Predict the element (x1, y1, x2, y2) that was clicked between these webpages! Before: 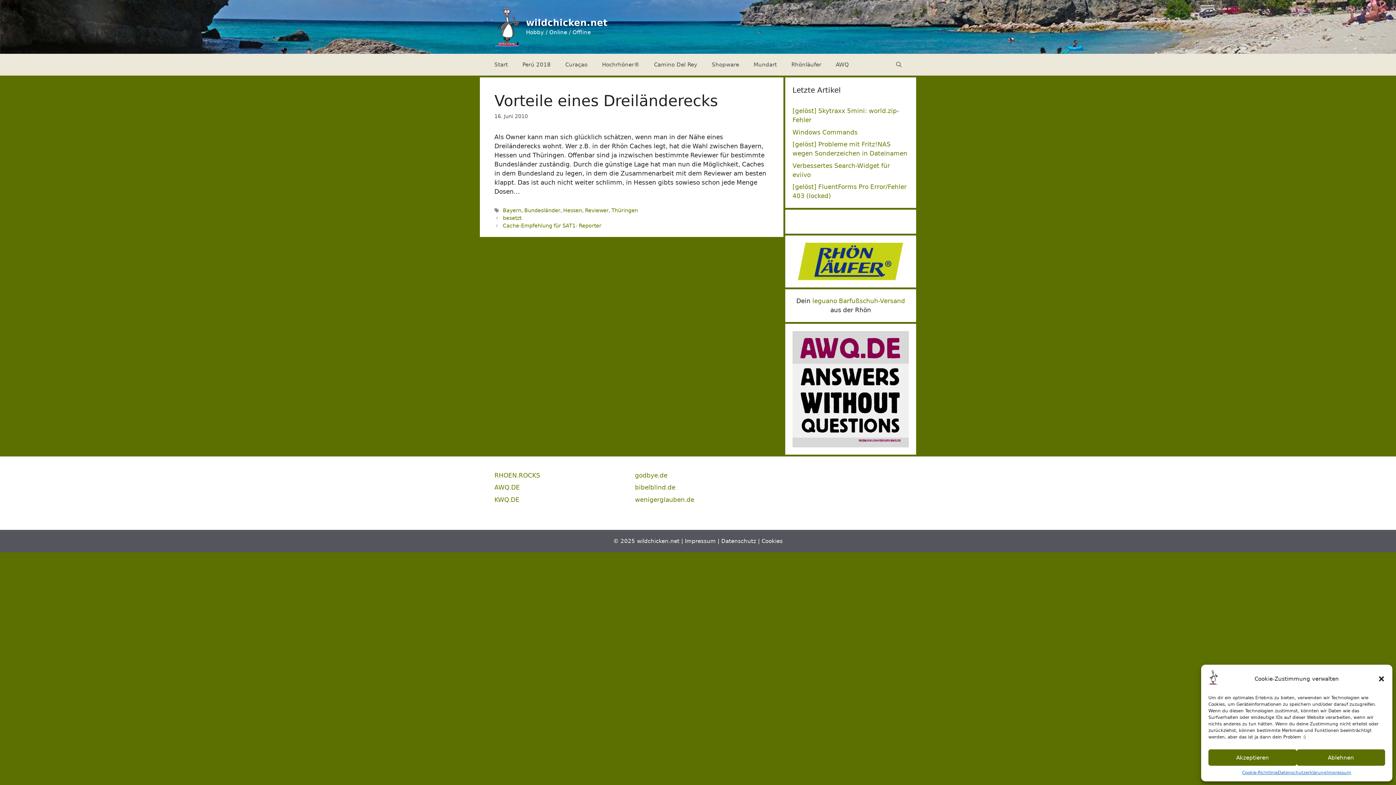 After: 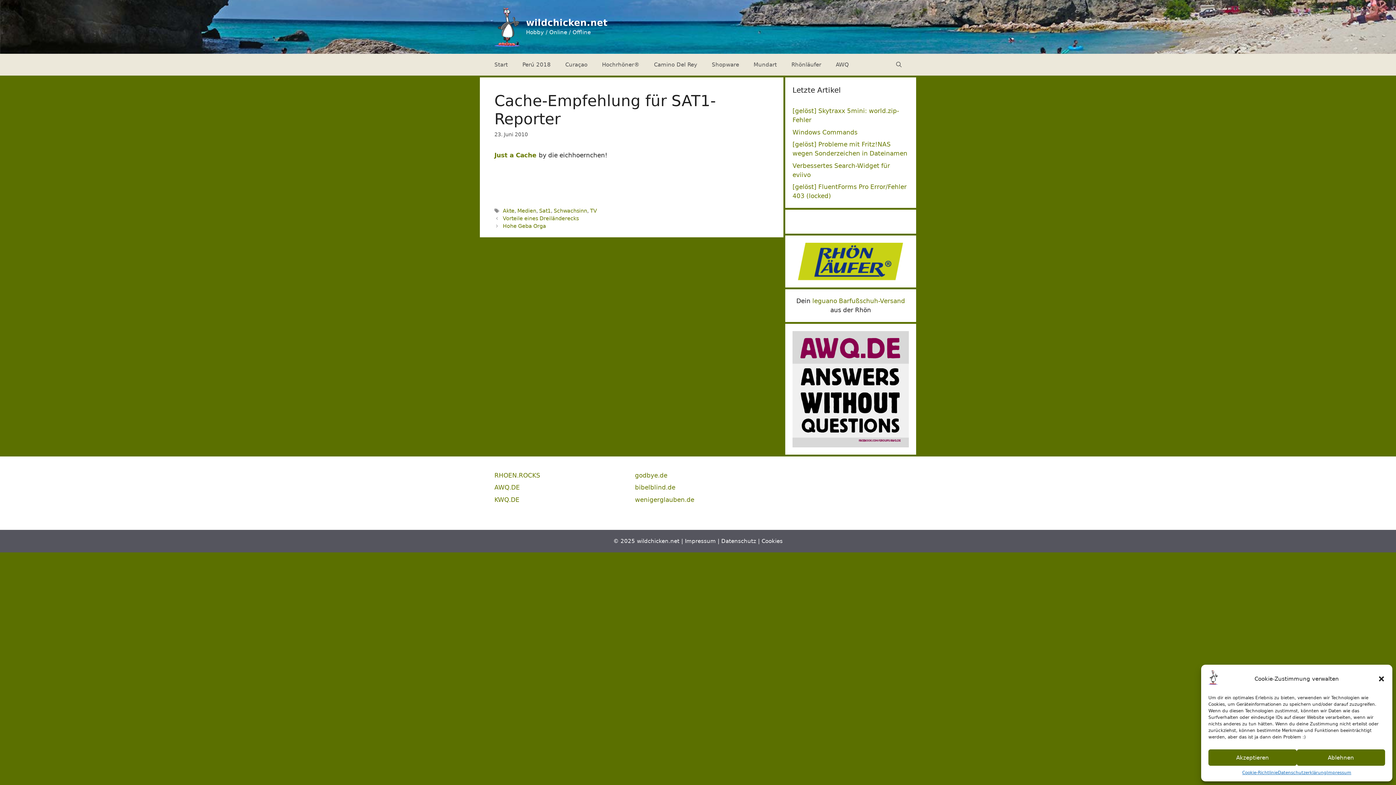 Action: label: Cache-Empfehlung für SAT1- Reporter bbox: (502, 223, 601, 228)